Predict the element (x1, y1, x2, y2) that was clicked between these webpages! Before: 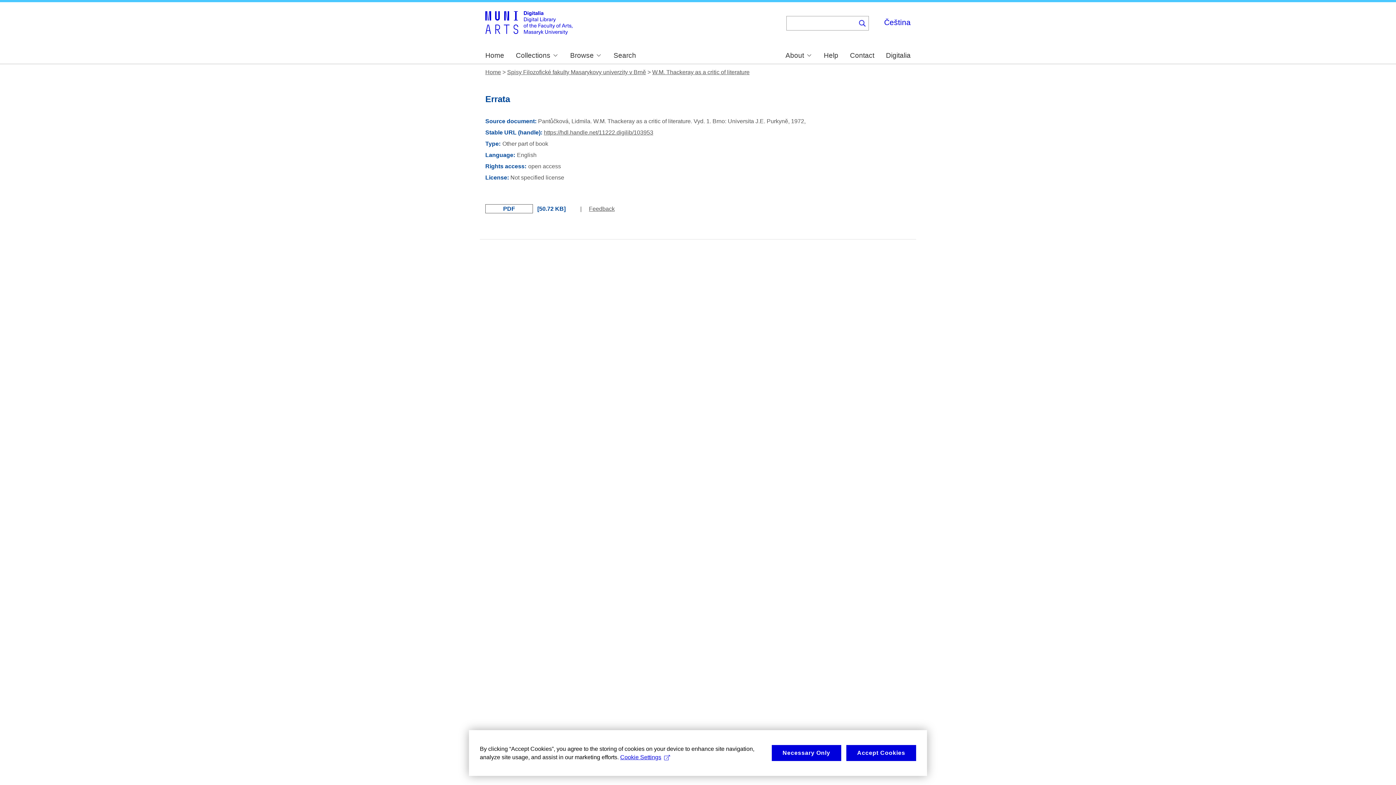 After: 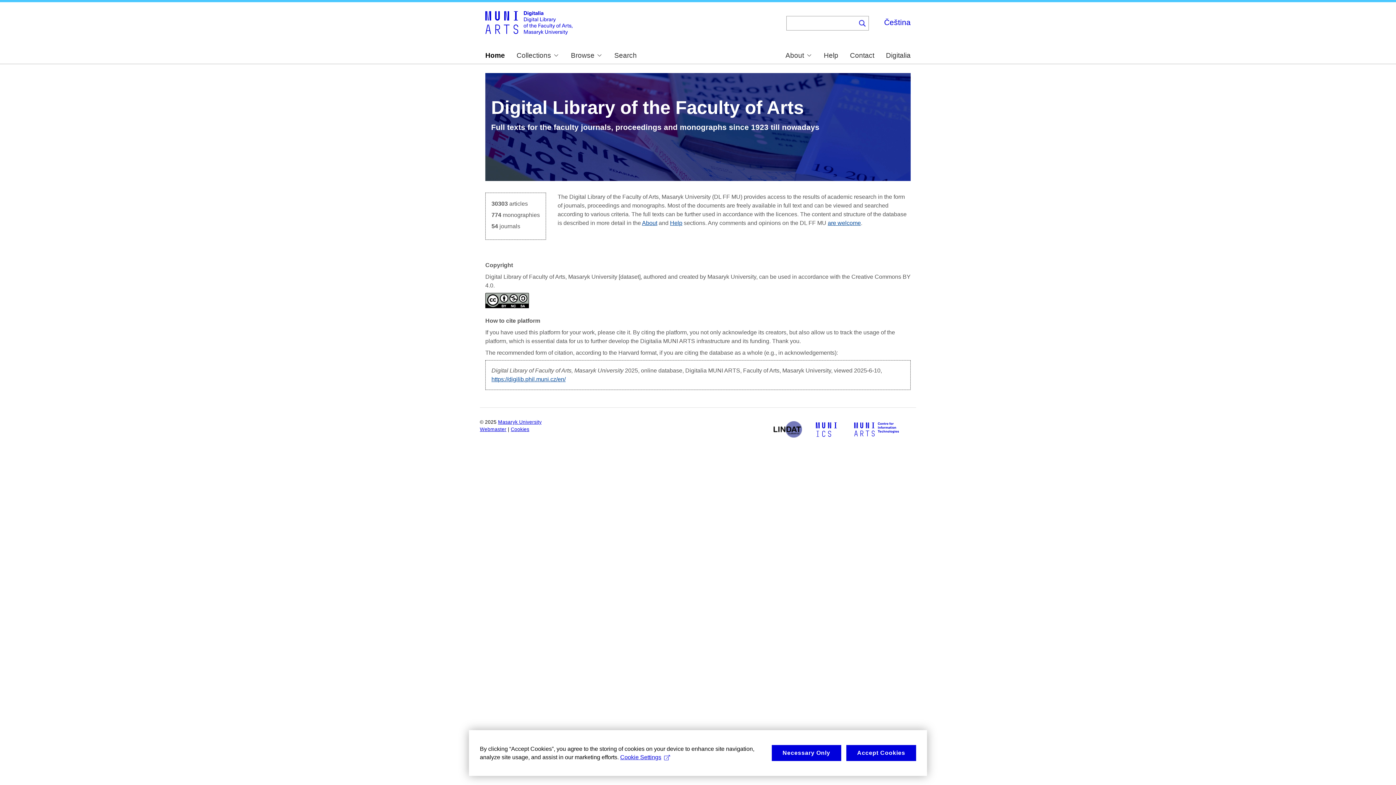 Action: bbox: (485, 52, 504, 59) label: Home